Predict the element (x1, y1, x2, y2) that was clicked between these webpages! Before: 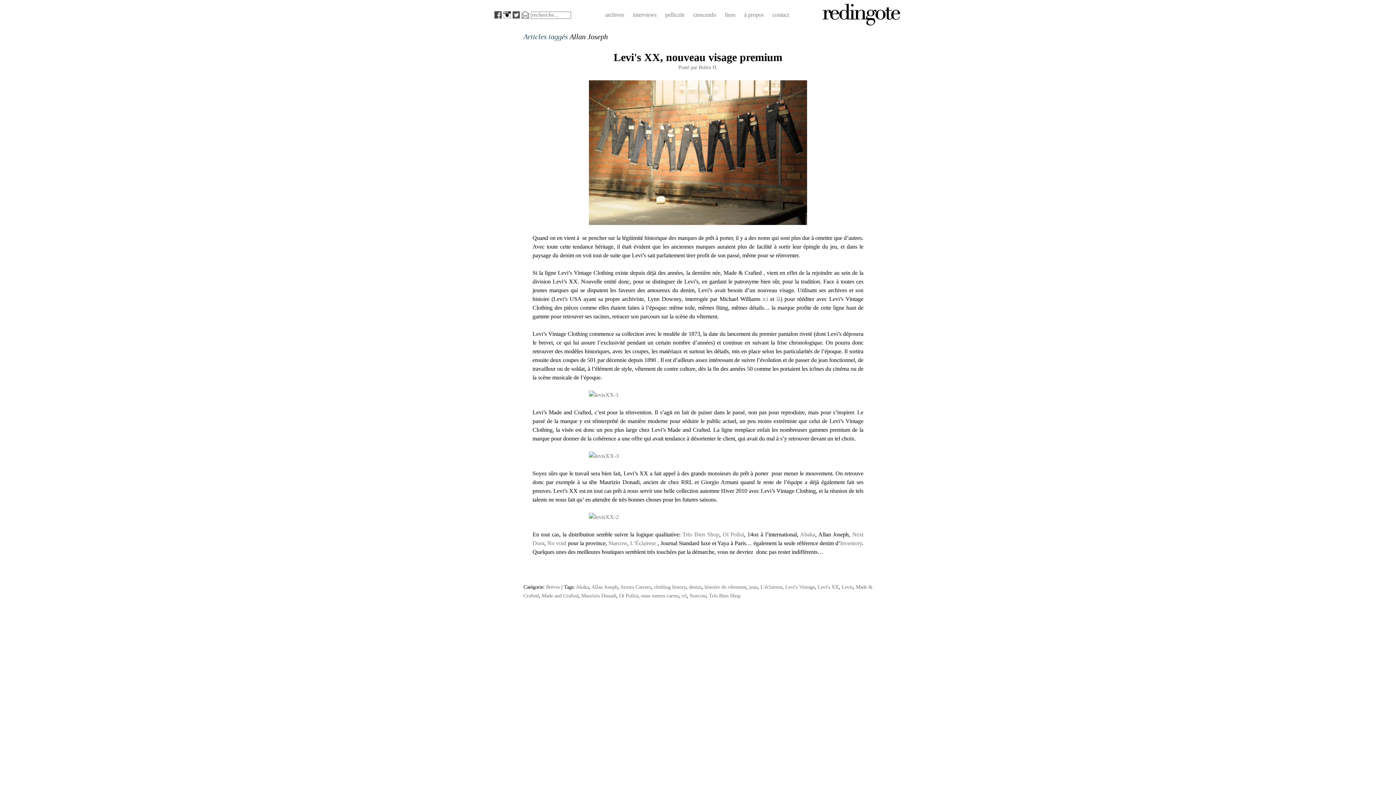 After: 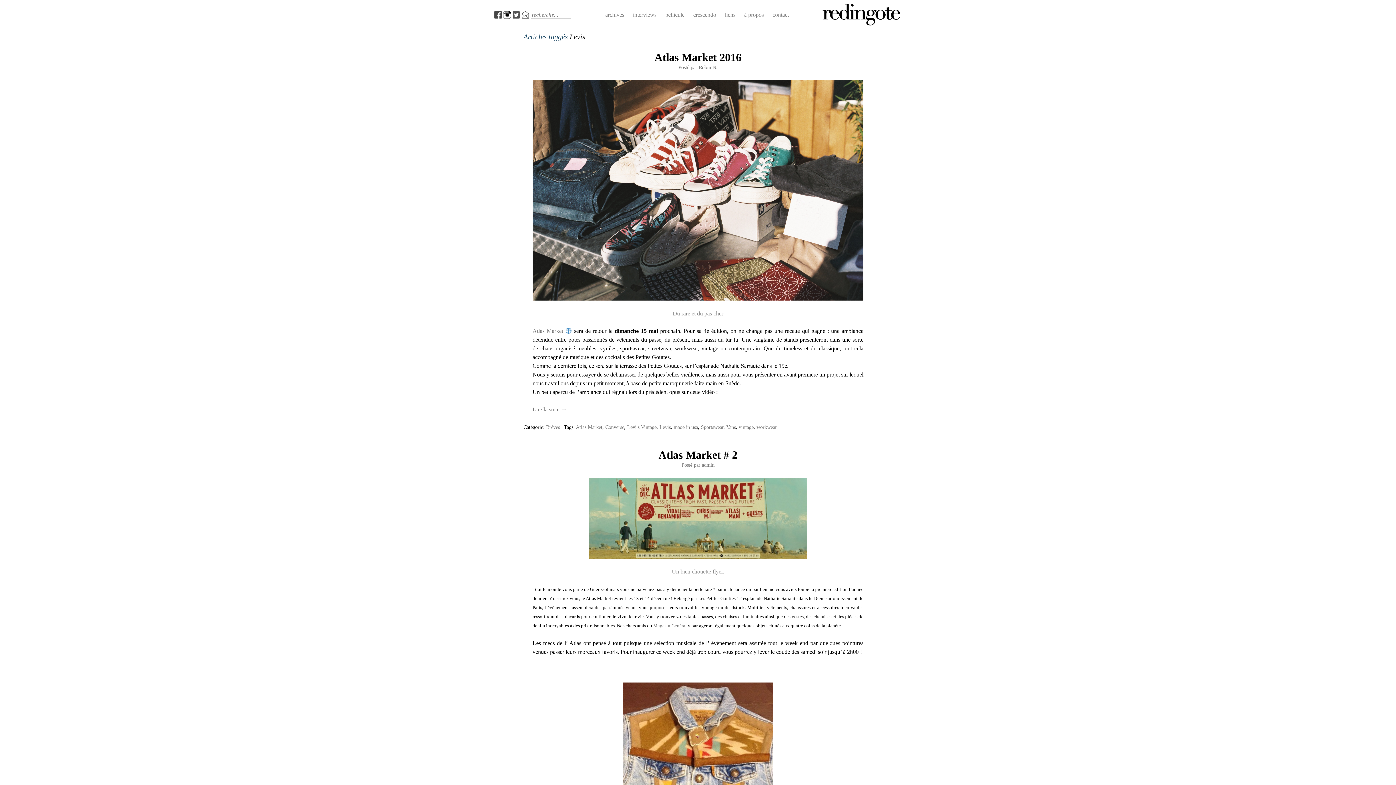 Action: label: Levis bbox: (841, 584, 853, 590)